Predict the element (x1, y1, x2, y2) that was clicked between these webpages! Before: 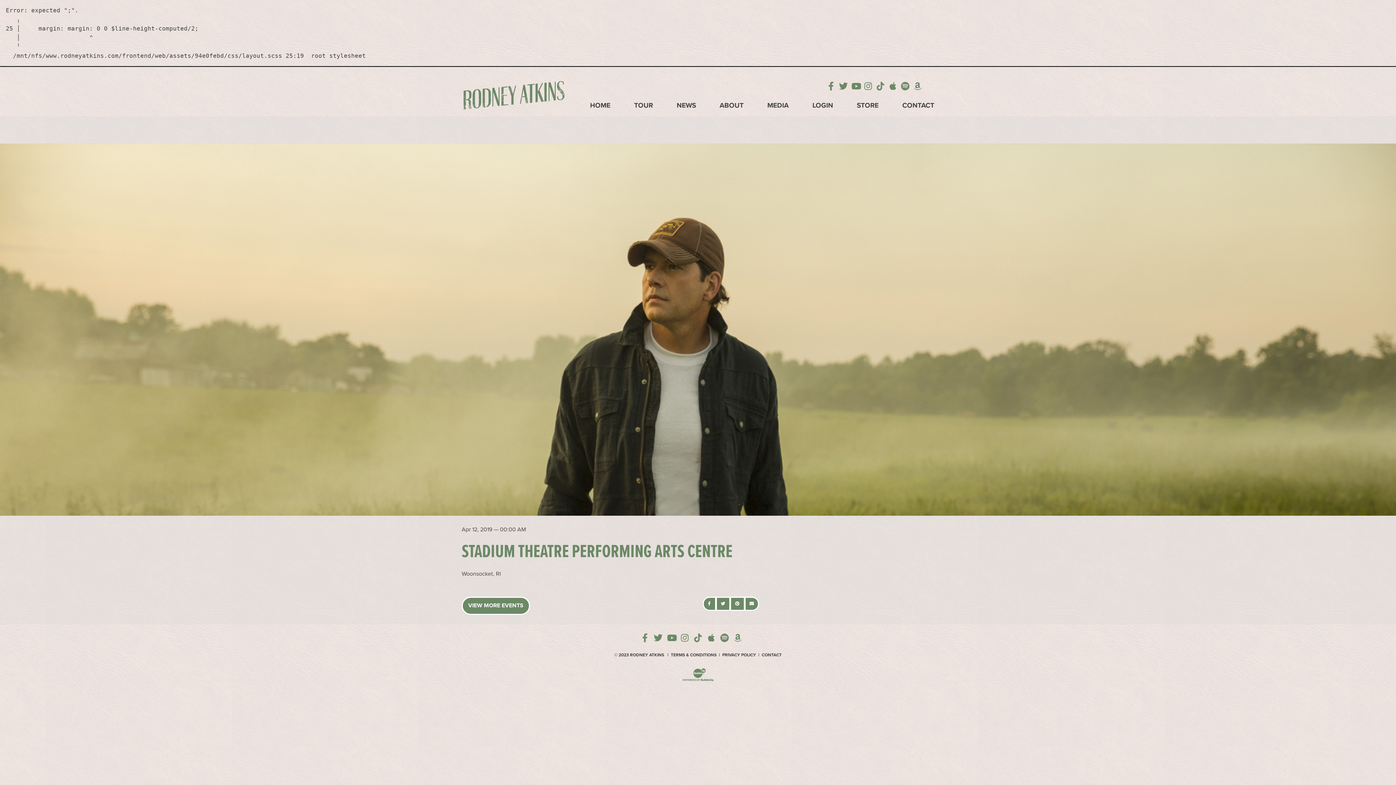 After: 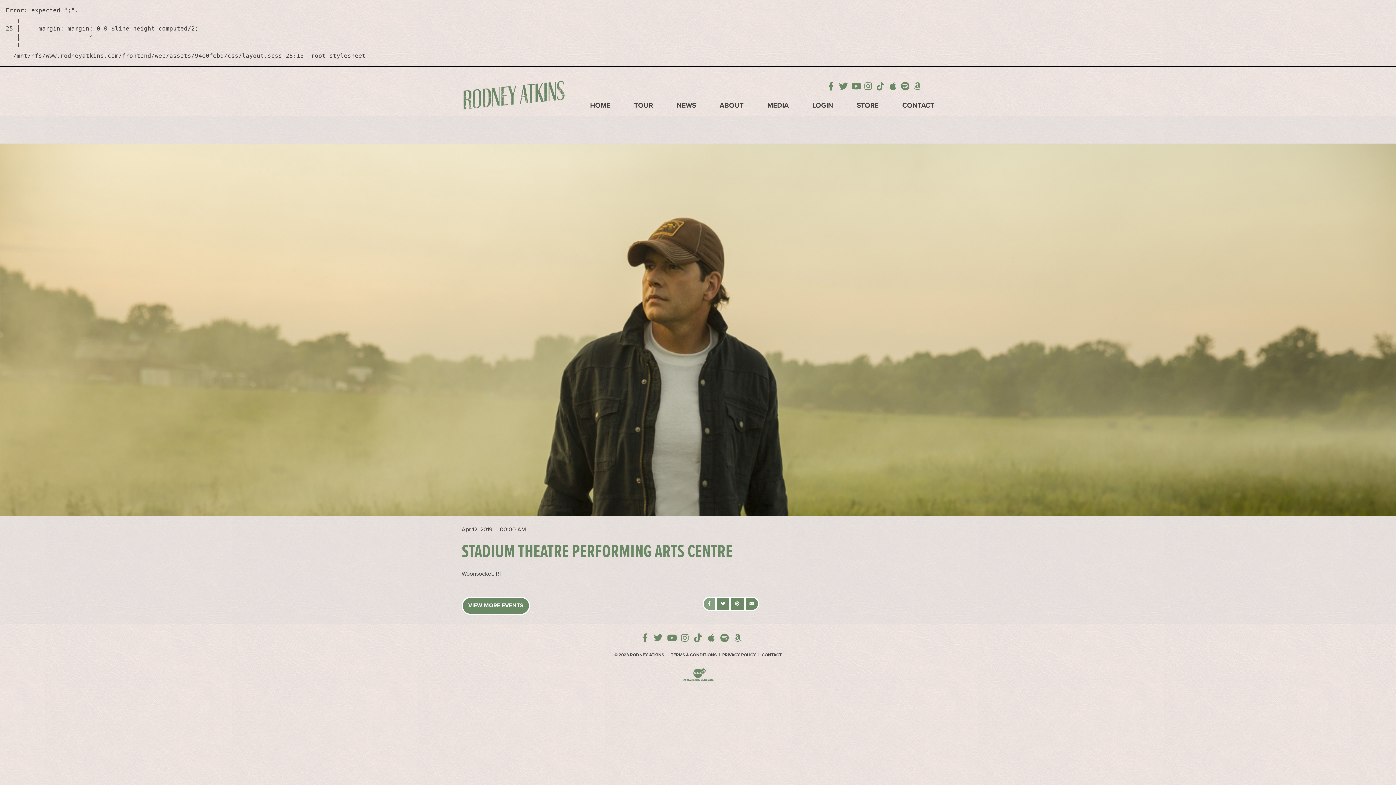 Action: bbox: (702, 596, 716, 611)